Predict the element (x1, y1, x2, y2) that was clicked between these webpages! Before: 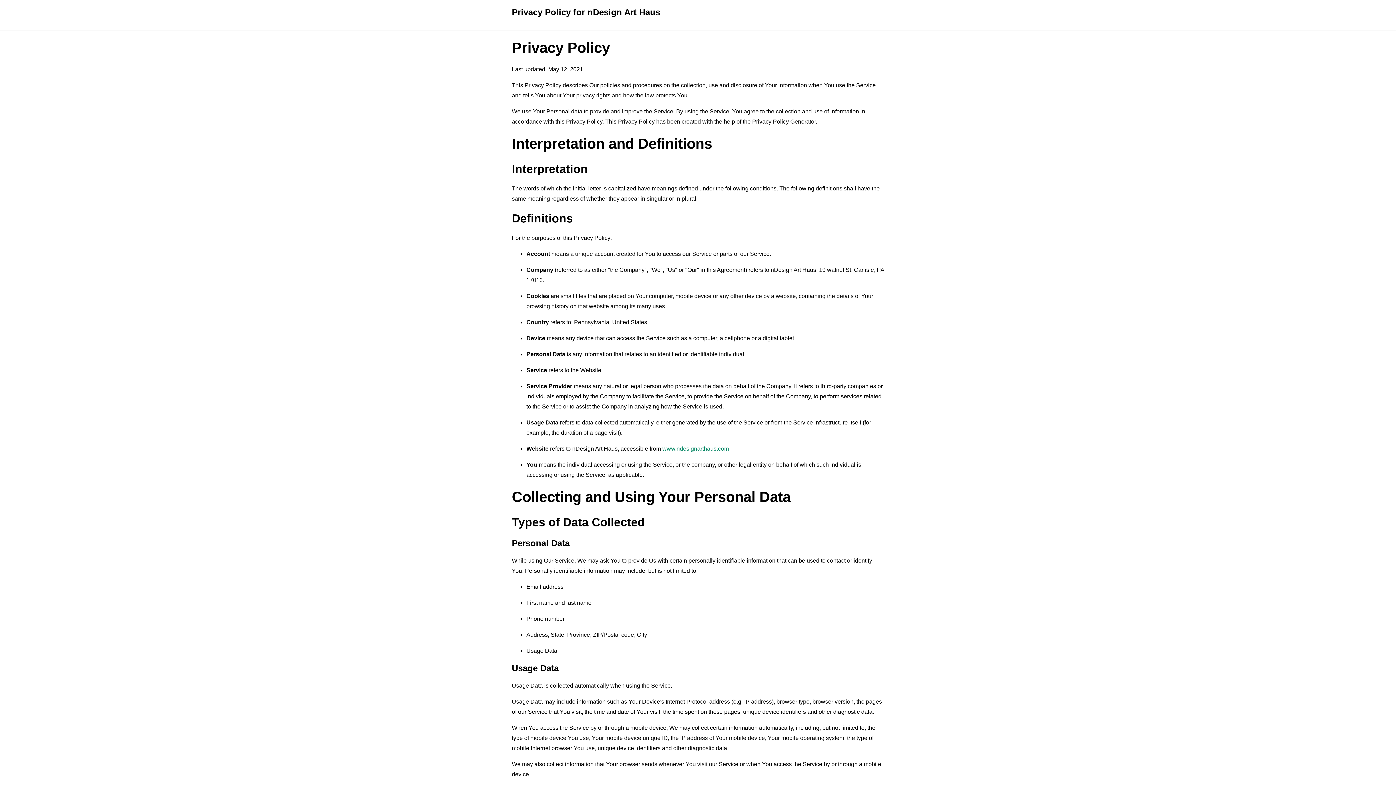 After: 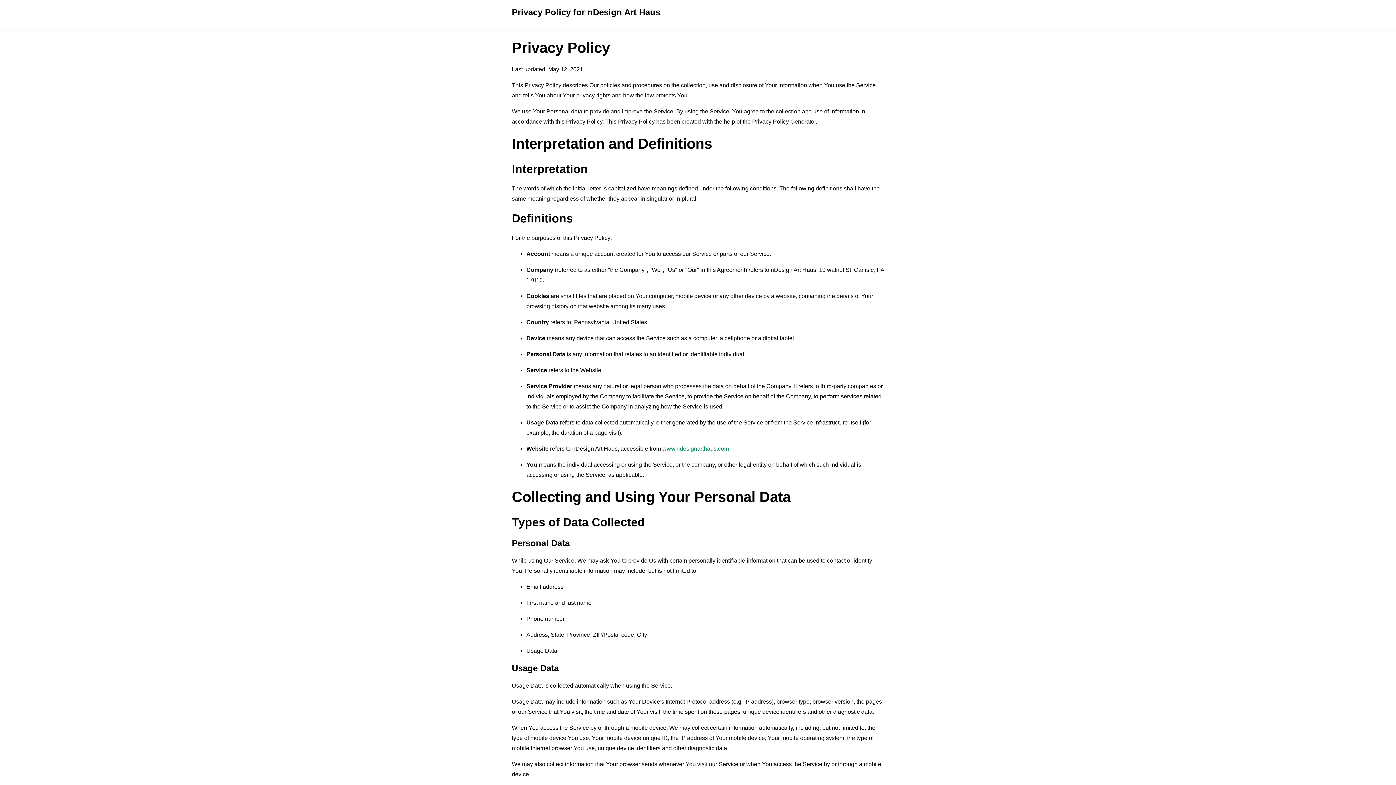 Action: bbox: (752, 118, 816, 124) label: Privacy Policy Generator